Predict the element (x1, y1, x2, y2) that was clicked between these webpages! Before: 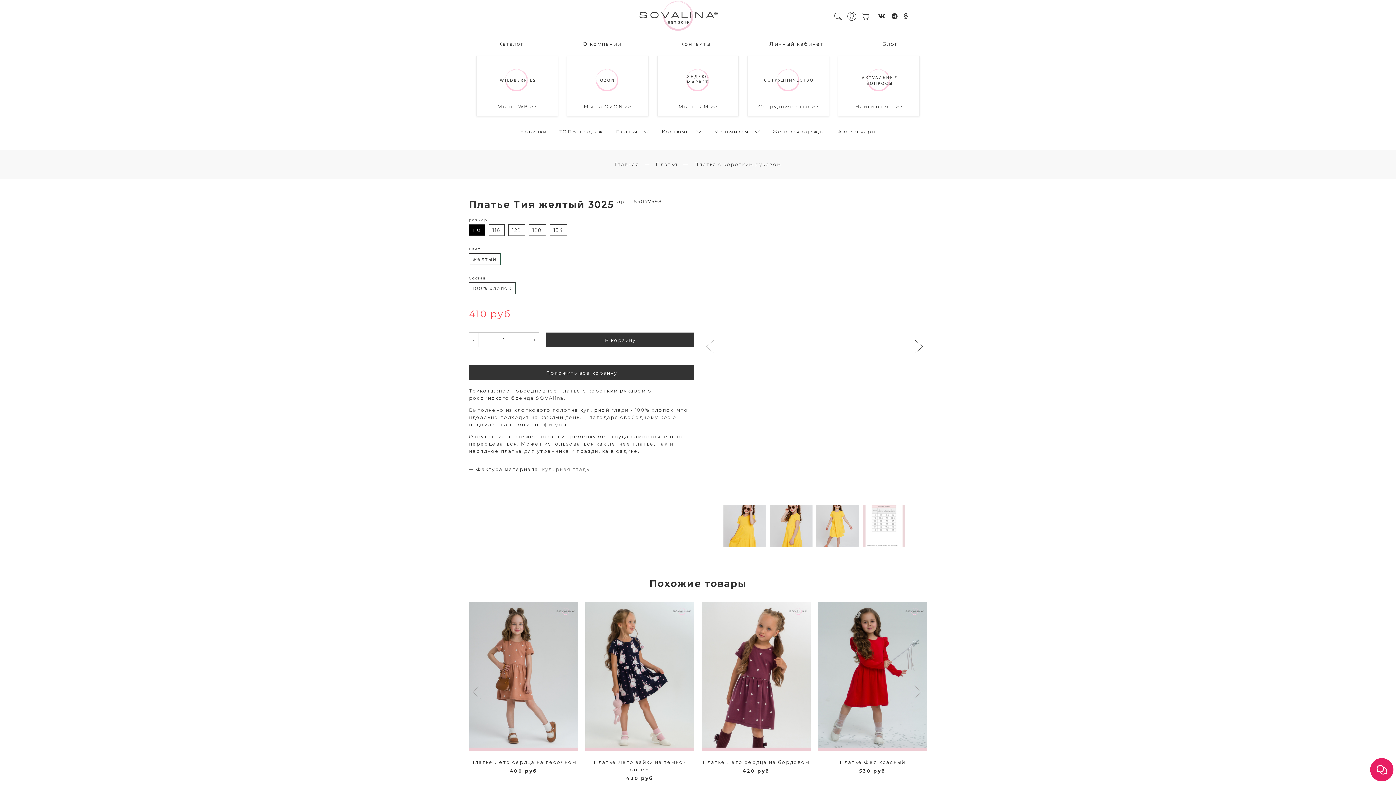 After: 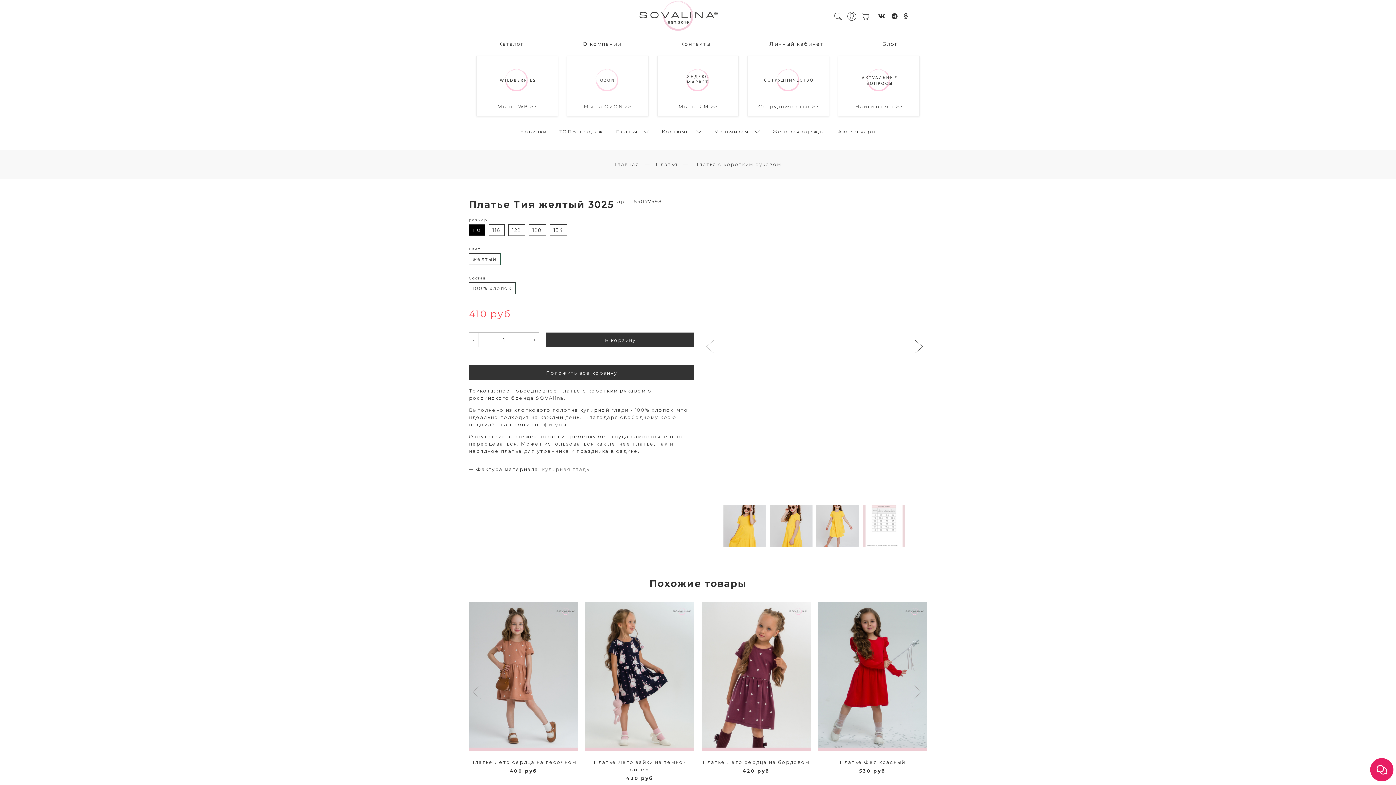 Action: label: Мы на OZON >> bbox: (573, 61, 642, 110)